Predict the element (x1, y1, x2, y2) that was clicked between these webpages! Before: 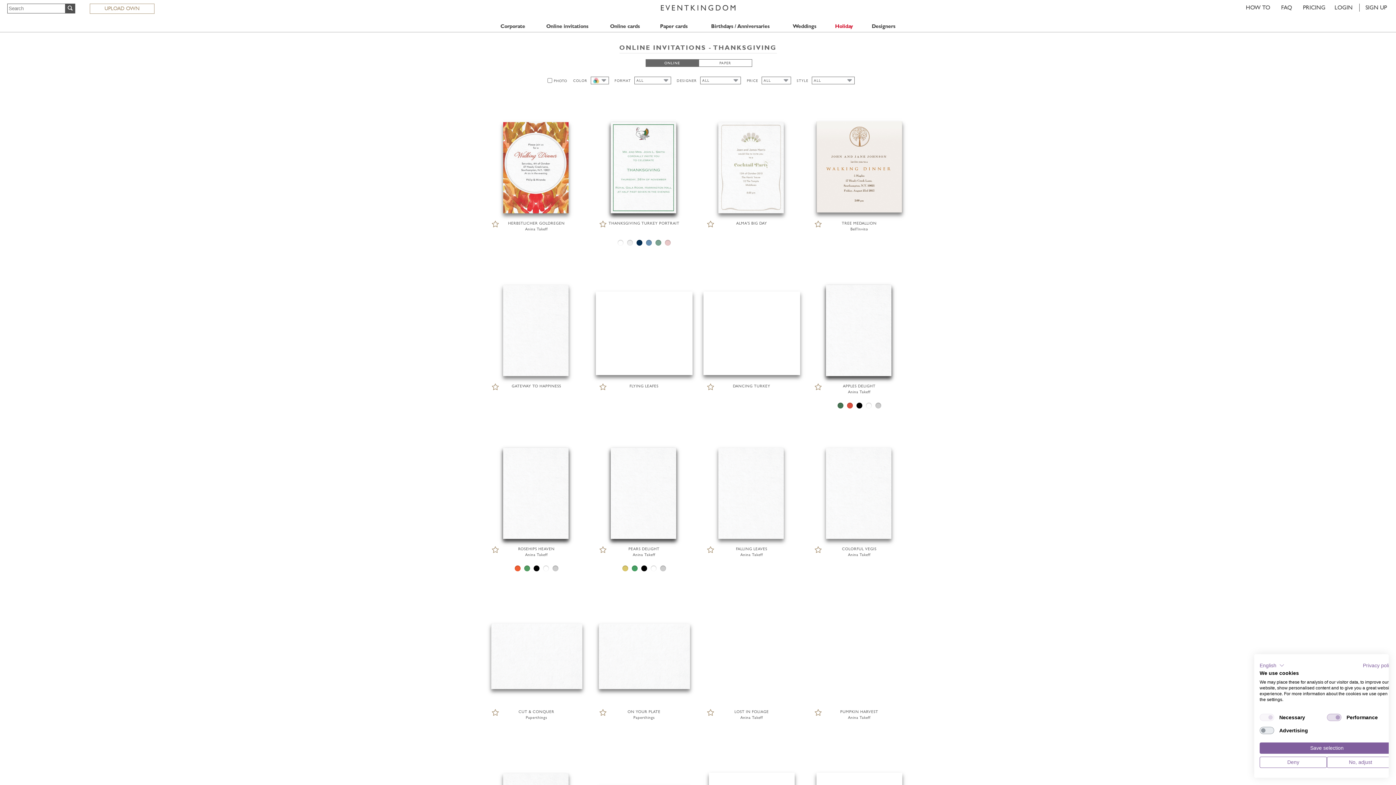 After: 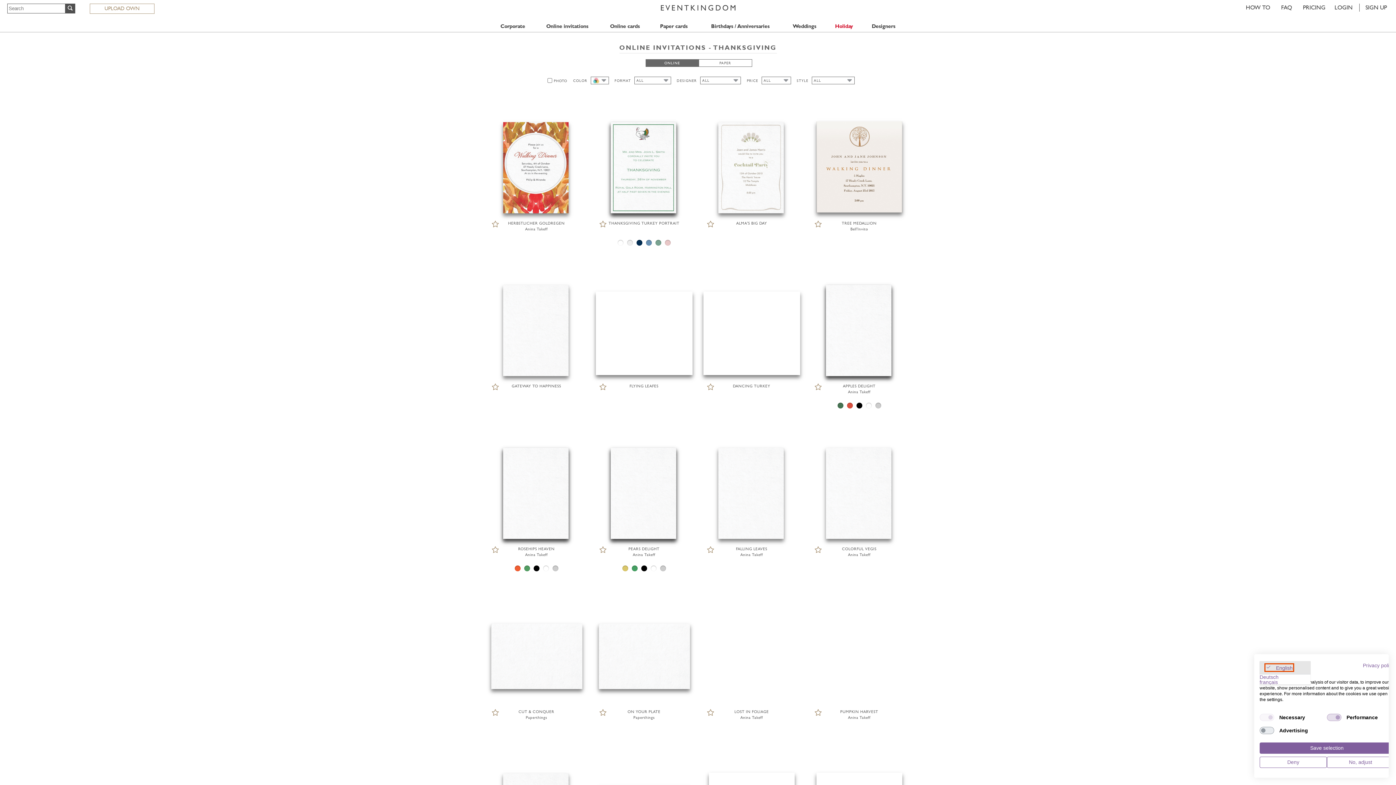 Action: bbox: (1260, 661, 1284, 670) label: English